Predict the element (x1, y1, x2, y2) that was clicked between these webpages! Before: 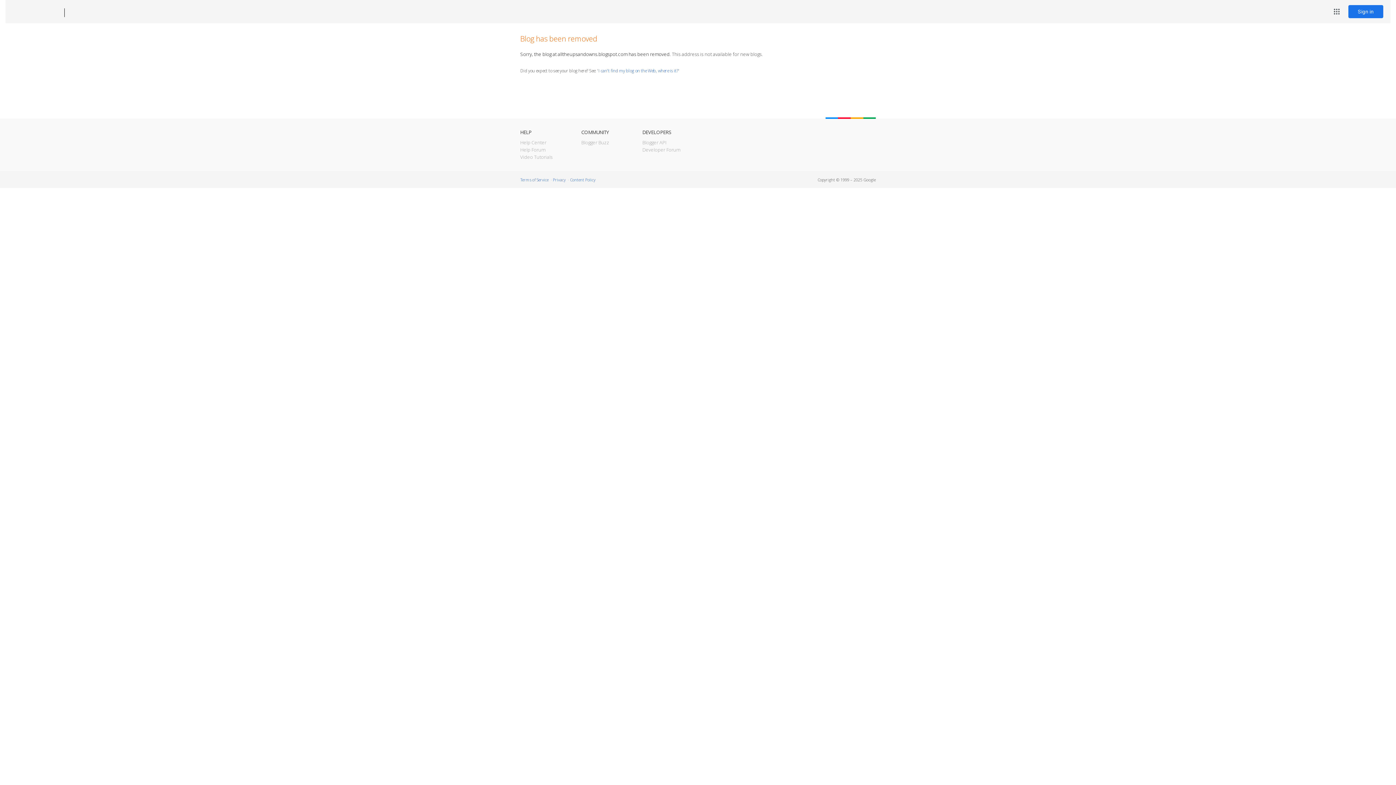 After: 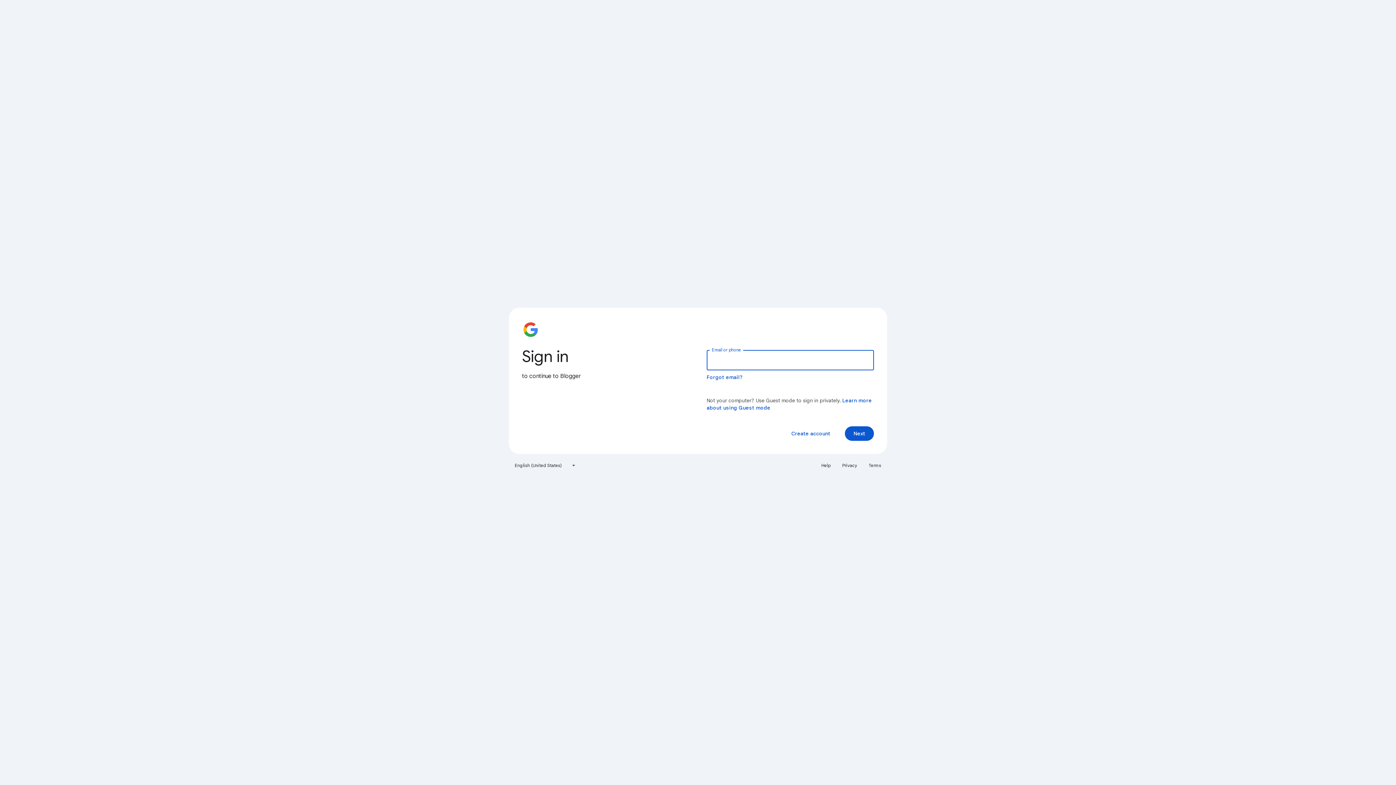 Action: label: Sign in bbox: (1348, 5, 1383, 18)